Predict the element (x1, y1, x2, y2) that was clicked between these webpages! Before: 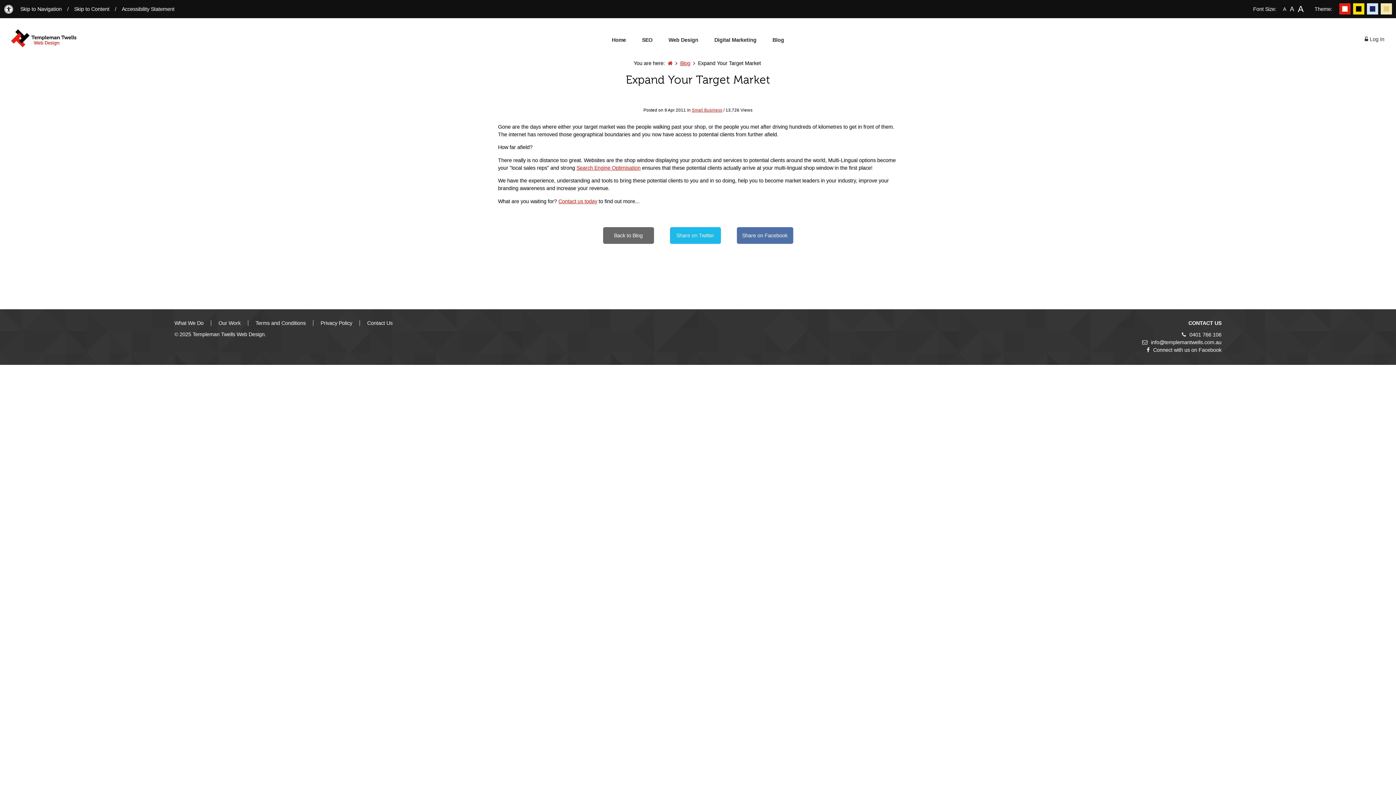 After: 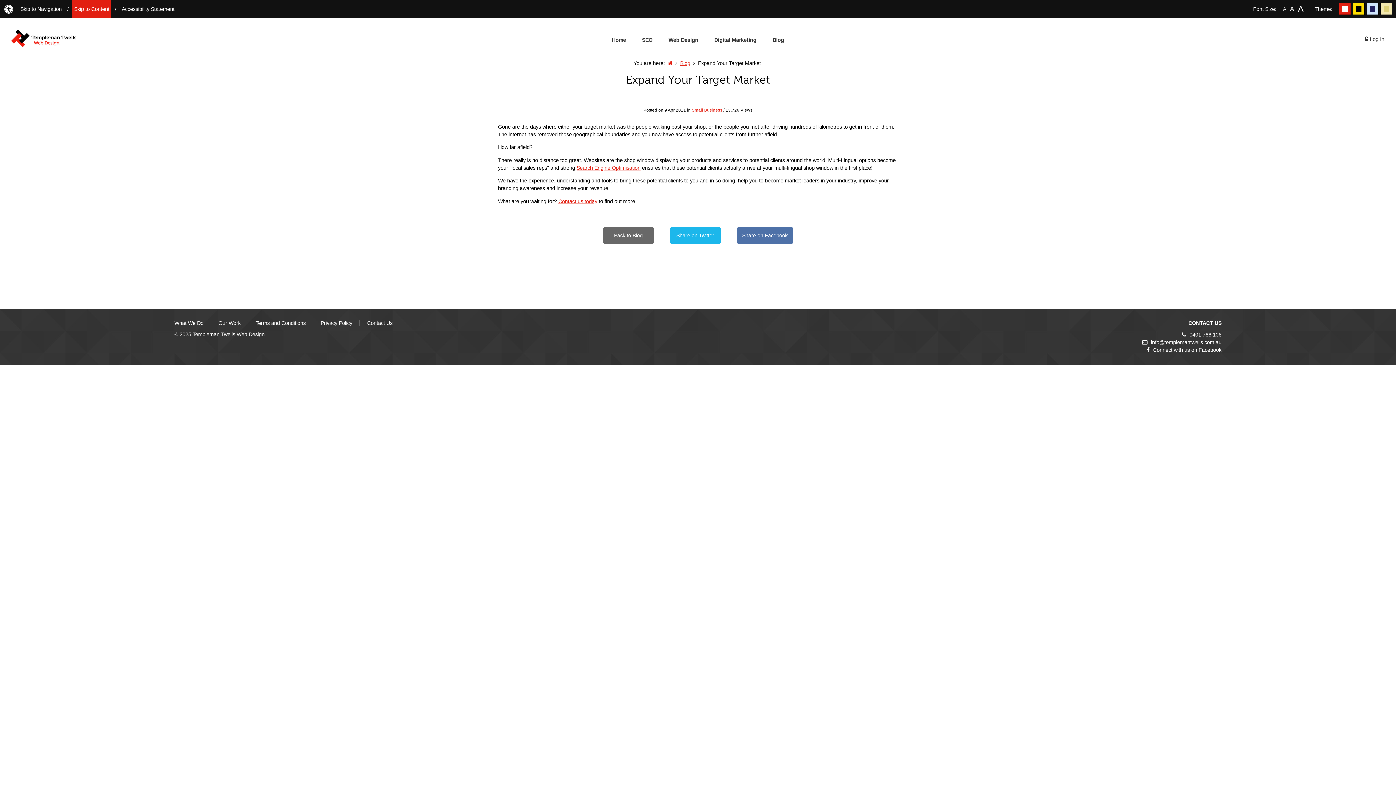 Action: bbox: (72, 0, 111, 18) label: Skip to Content